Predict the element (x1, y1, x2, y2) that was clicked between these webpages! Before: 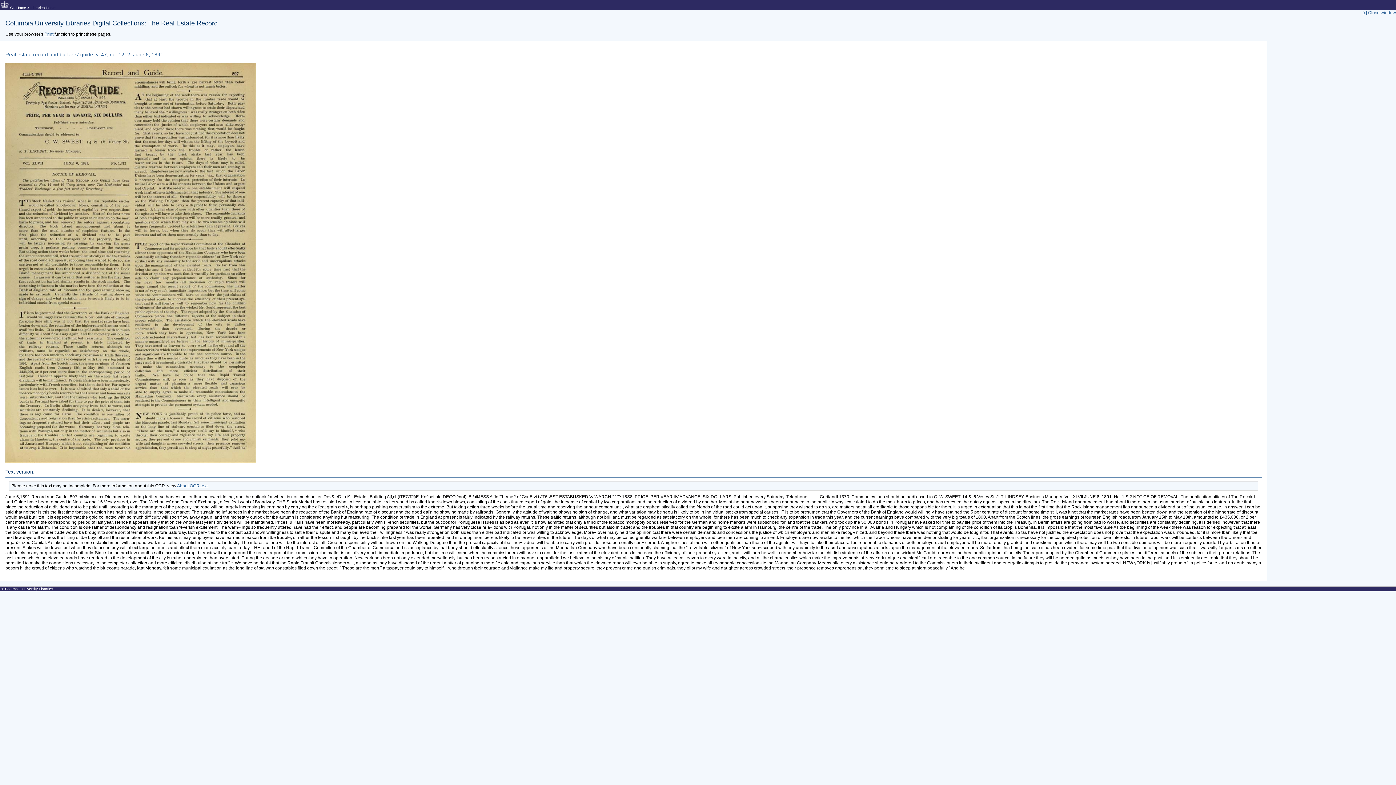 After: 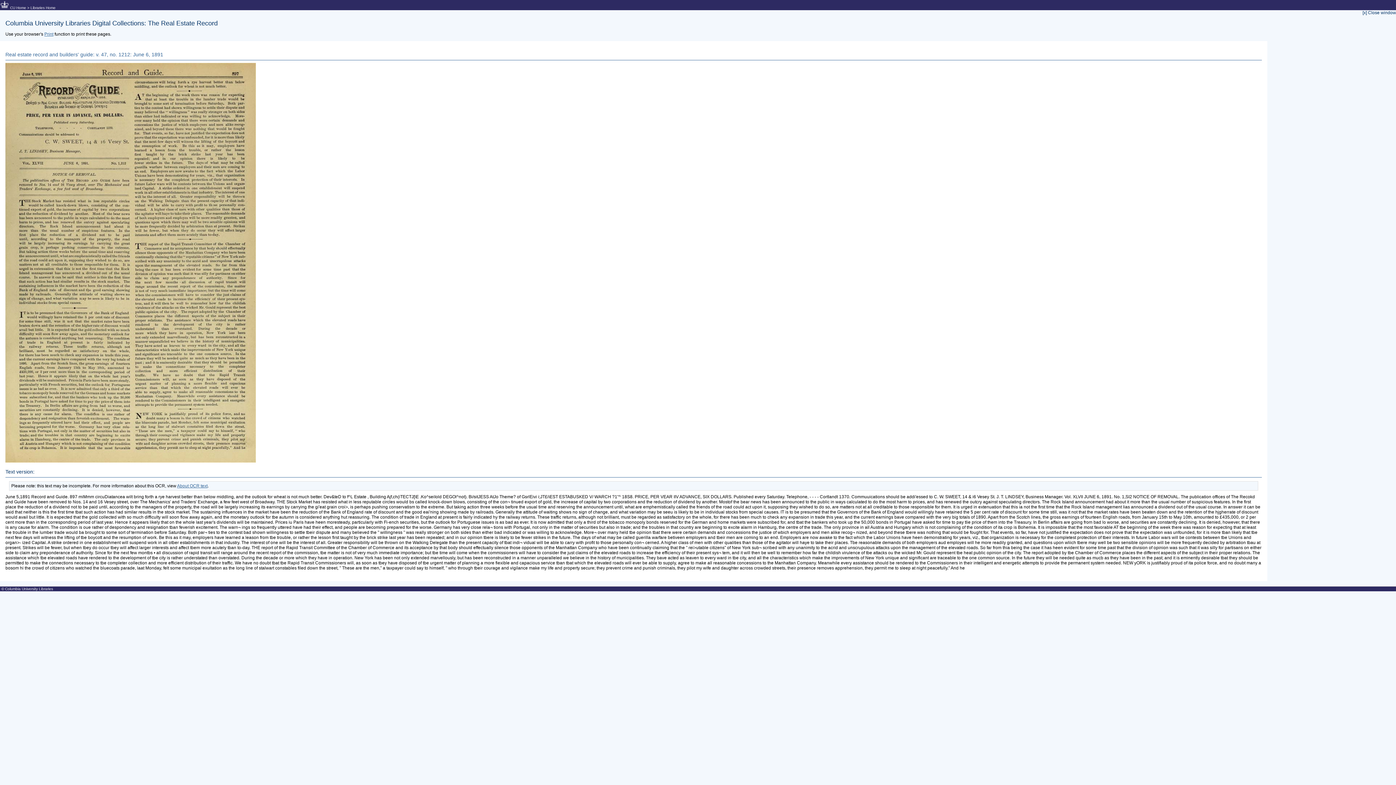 Action: label: [x] Close window bbox: (1362, 10, 1396, 15)